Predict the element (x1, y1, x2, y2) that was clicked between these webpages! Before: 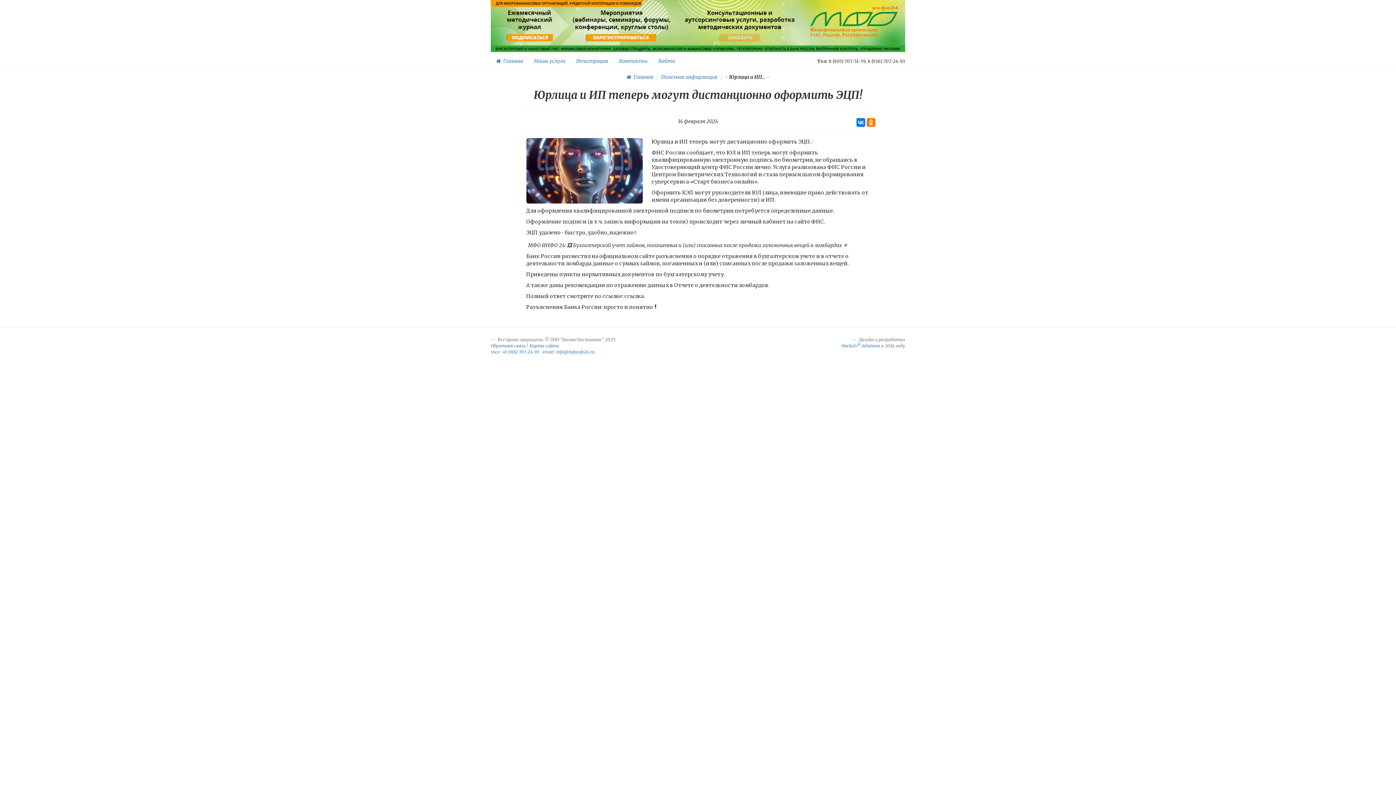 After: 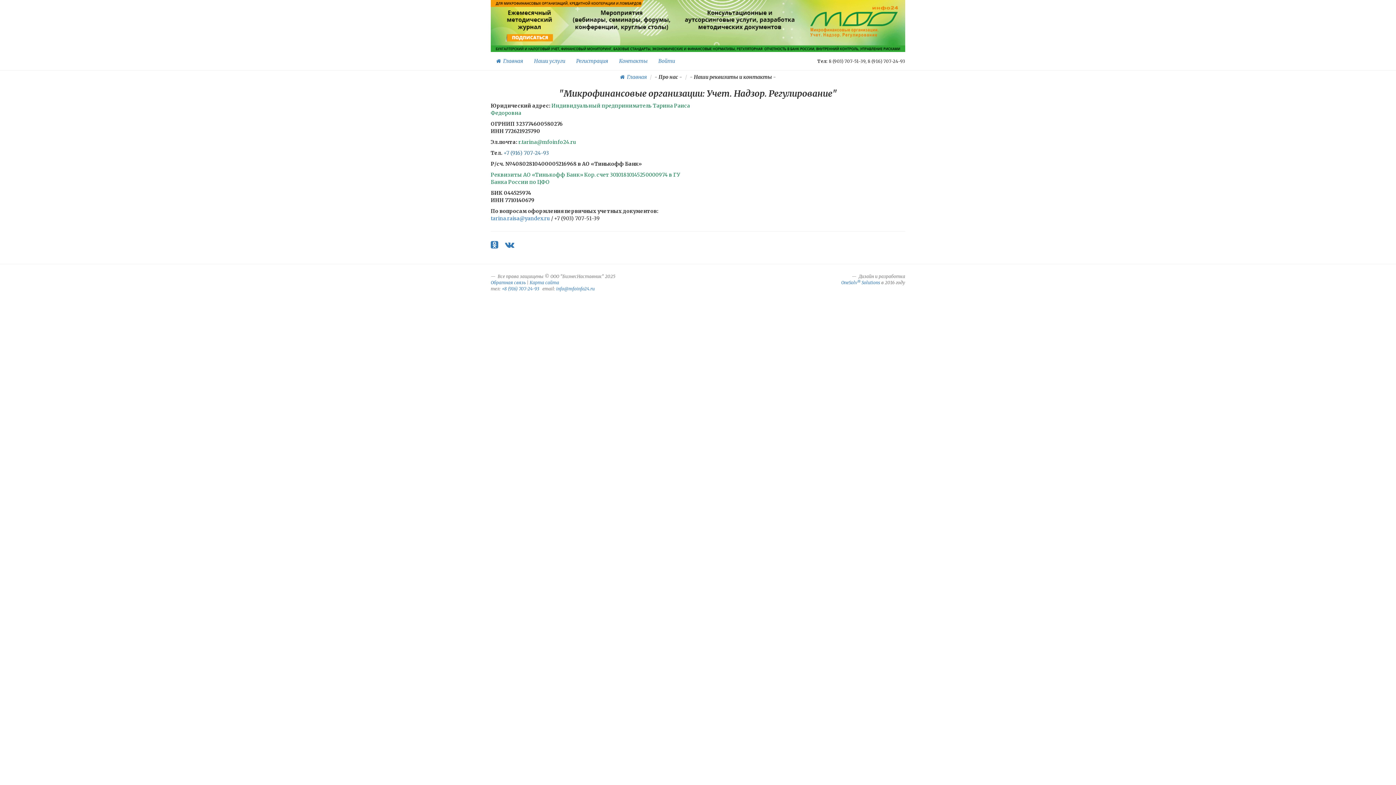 Action: bbox: (613, 52, 653, 70) label: Контакты